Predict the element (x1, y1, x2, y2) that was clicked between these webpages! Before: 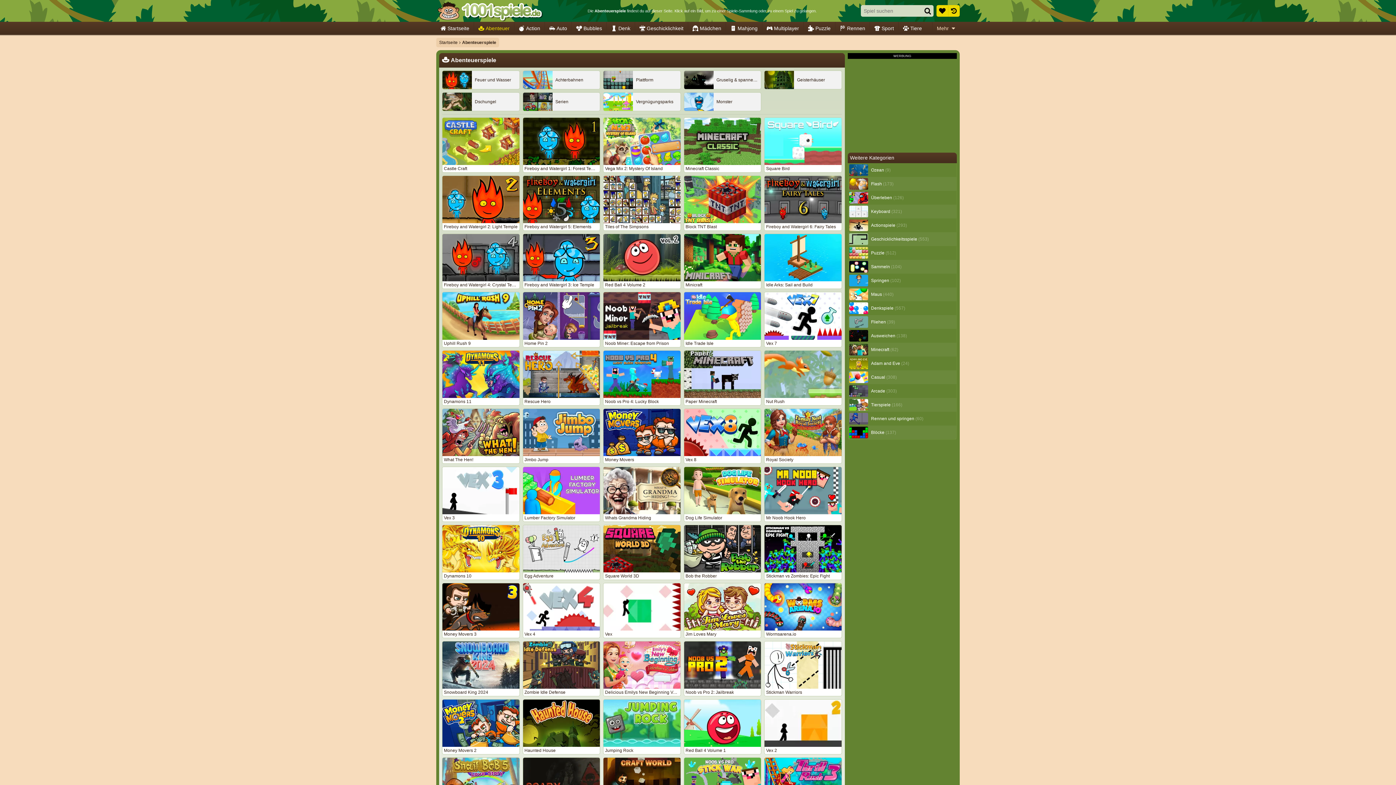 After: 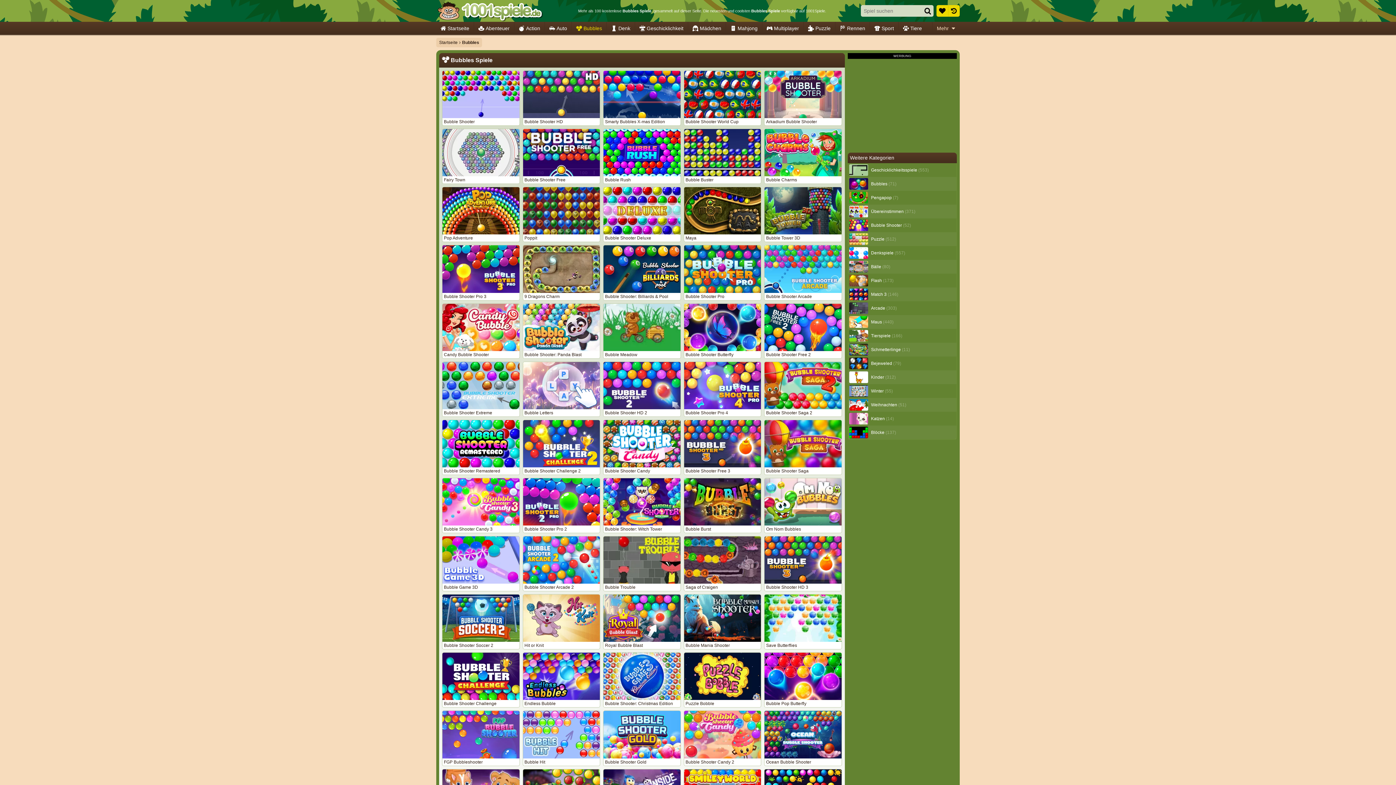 Action: label: Bubbles bbox: (571, 21, 606, 34)